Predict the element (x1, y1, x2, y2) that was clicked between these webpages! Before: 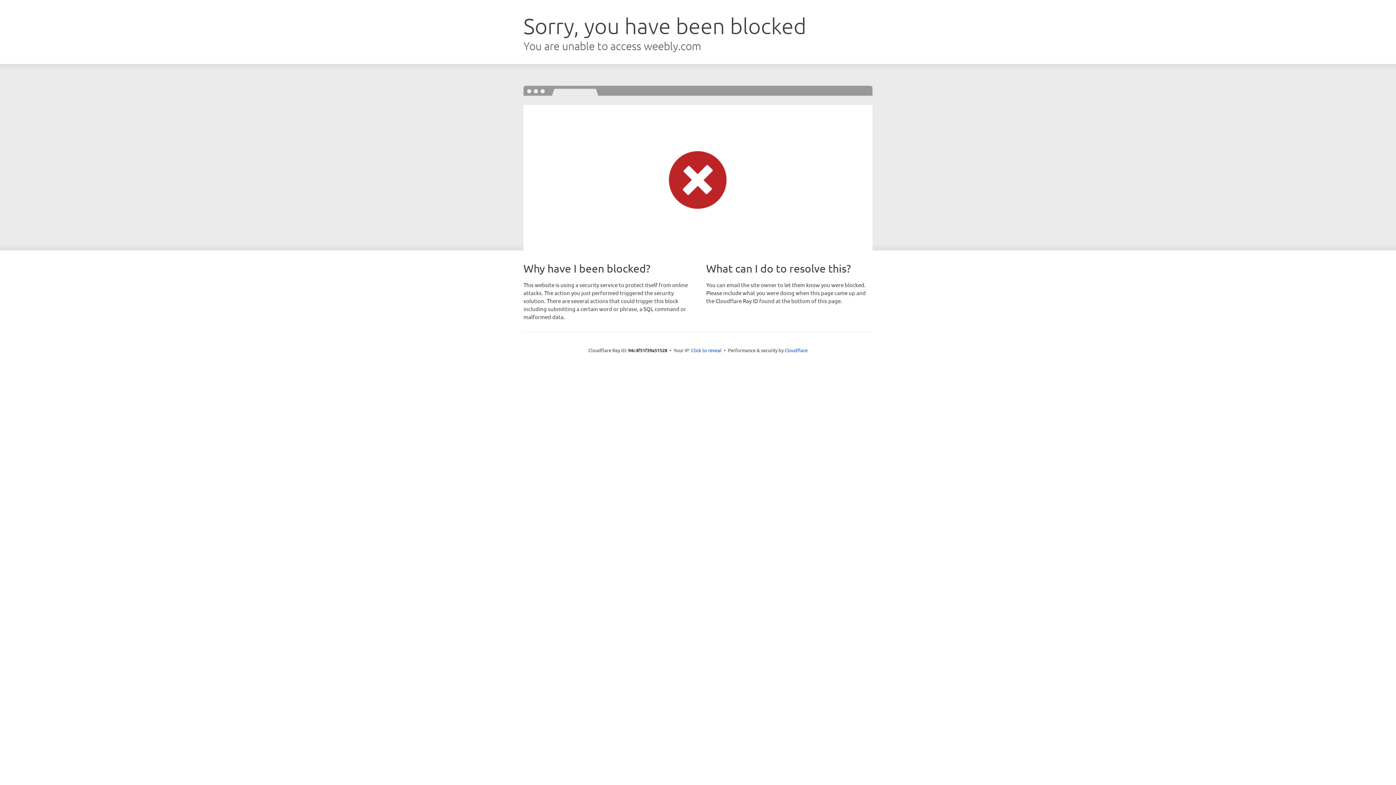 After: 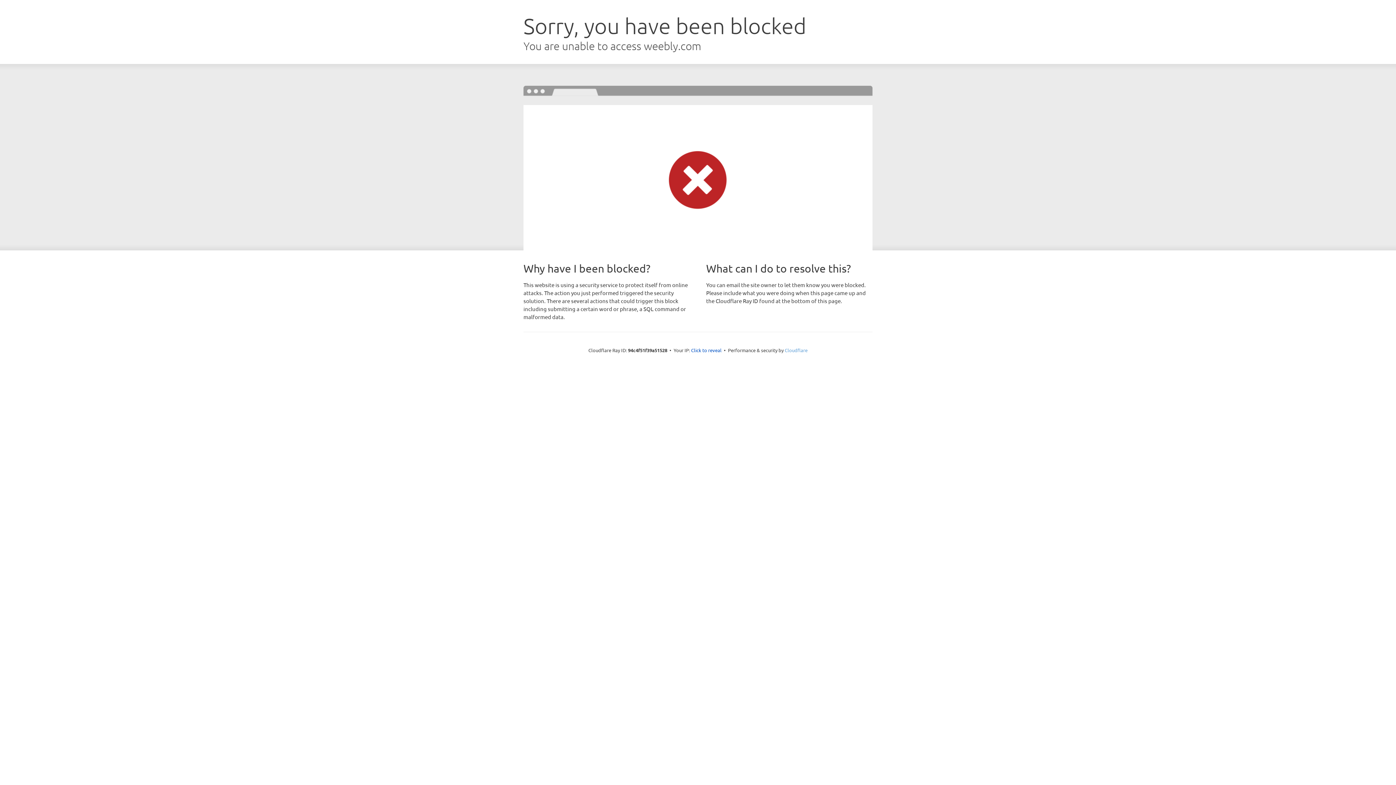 Action: label: Cloudflare bbox: (784, 347, 807, 353)